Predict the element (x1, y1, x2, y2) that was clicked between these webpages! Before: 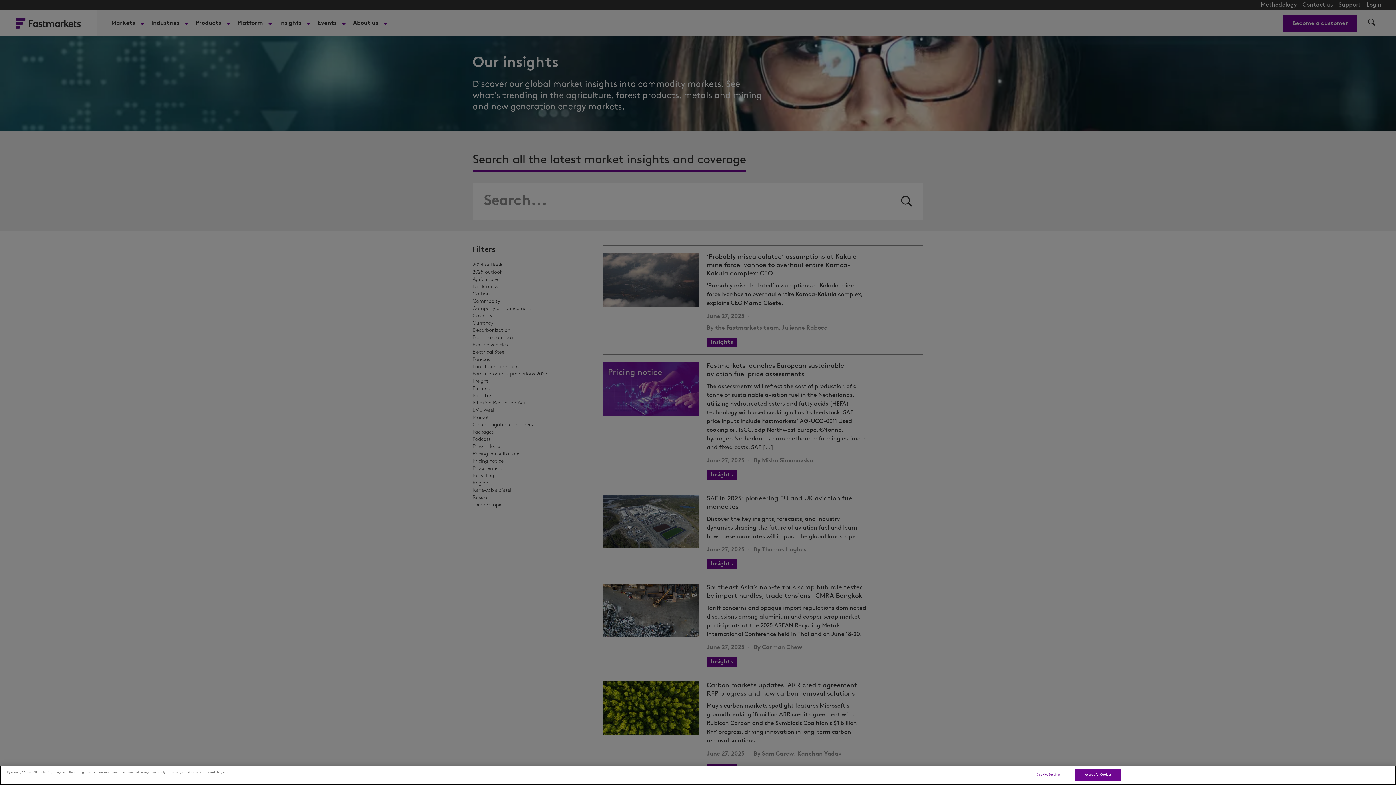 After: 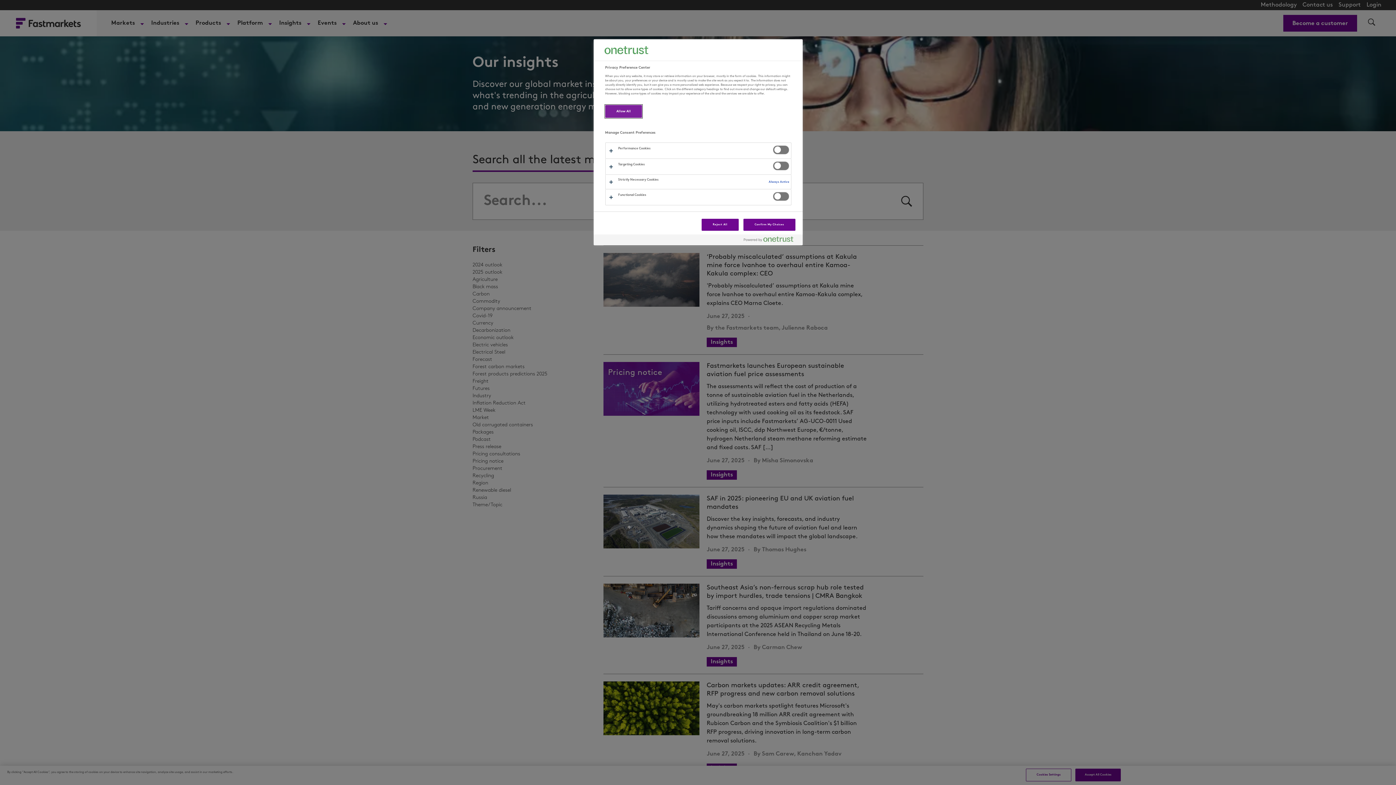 Action: bbox: (1026, 769, 1071, 781) label: Cookies Settings